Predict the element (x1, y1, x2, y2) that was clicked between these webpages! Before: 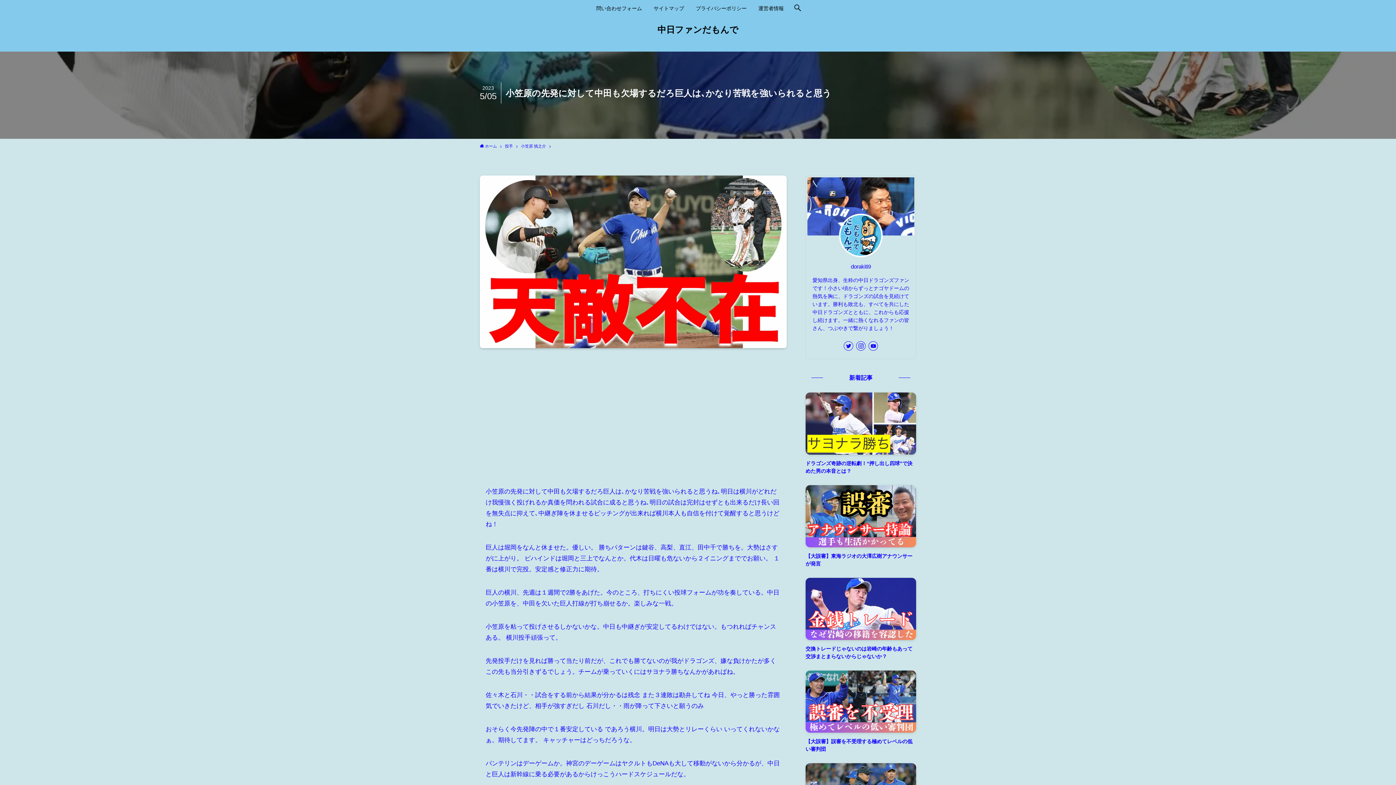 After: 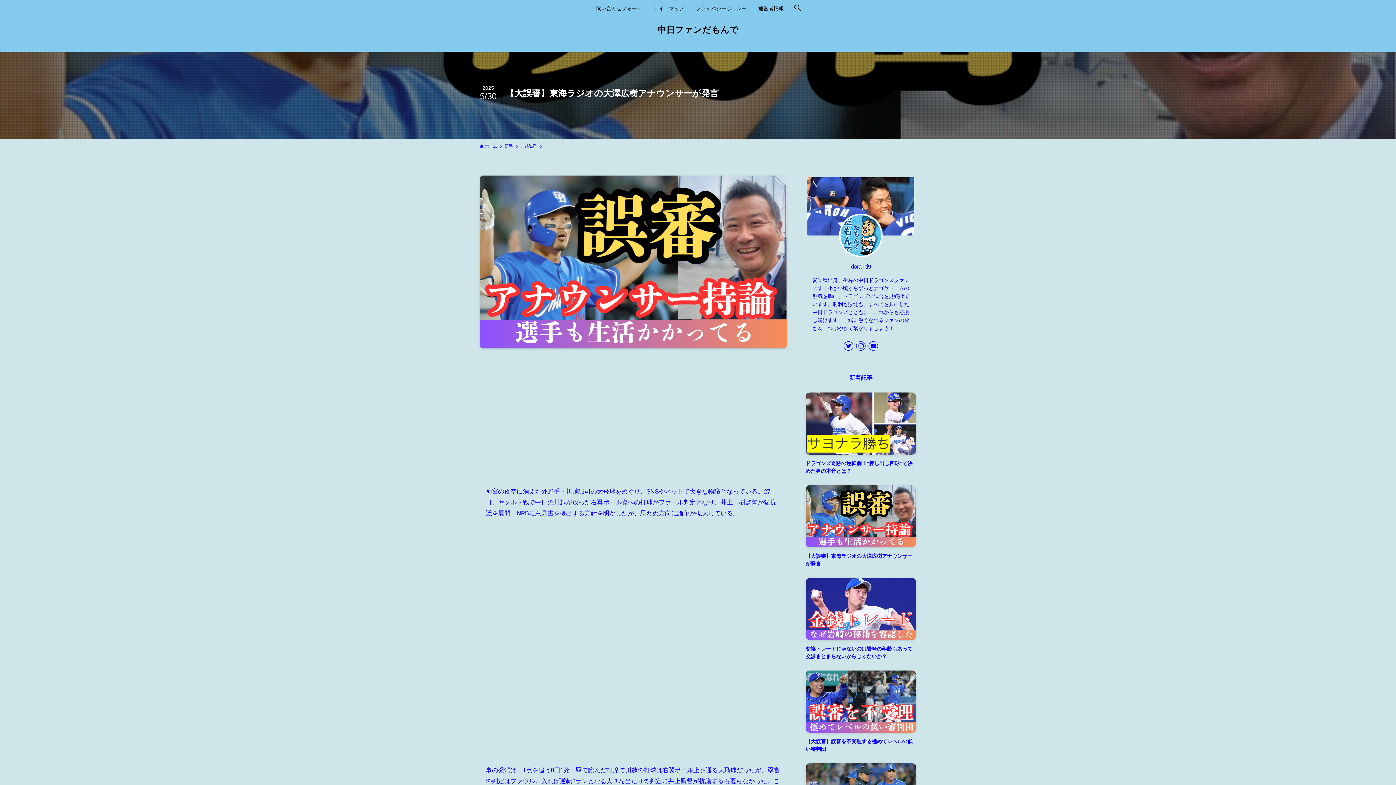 Action: bbox: (805, 485, 916, 567) label: 【大誤審】東海ラジオの大澤広樹アナウンサーが発言